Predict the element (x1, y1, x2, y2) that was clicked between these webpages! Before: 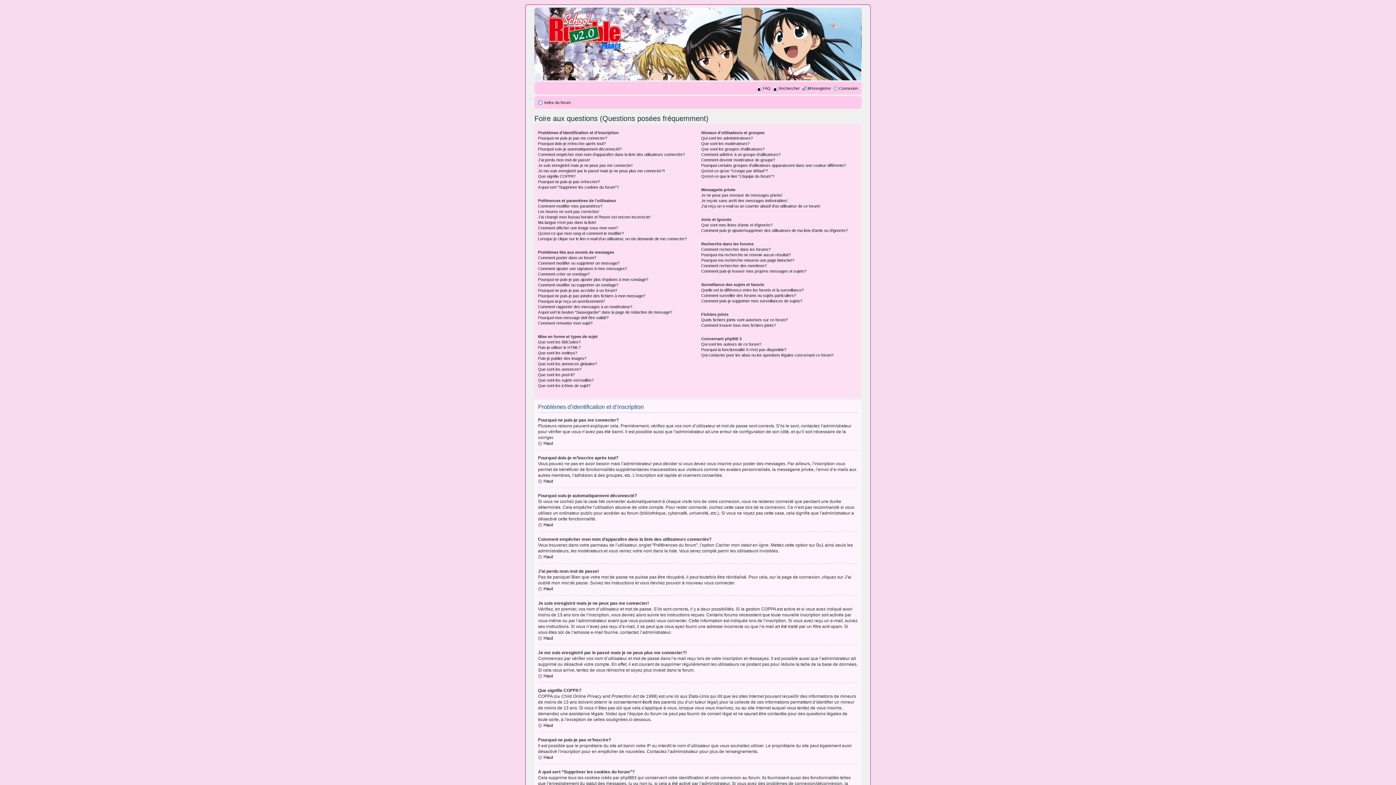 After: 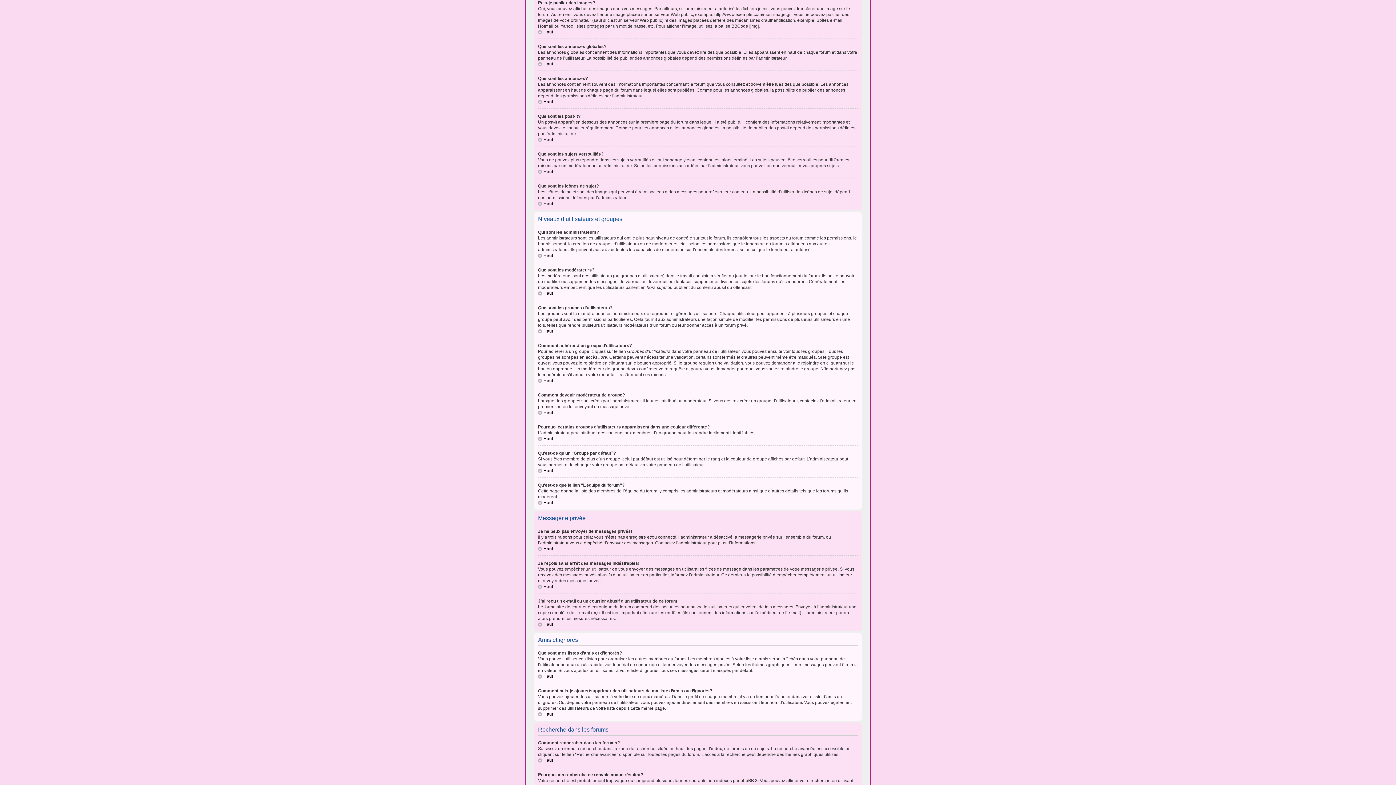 Action: bbox: (538, 356, 586, 360) label: Puis-je publier des images?